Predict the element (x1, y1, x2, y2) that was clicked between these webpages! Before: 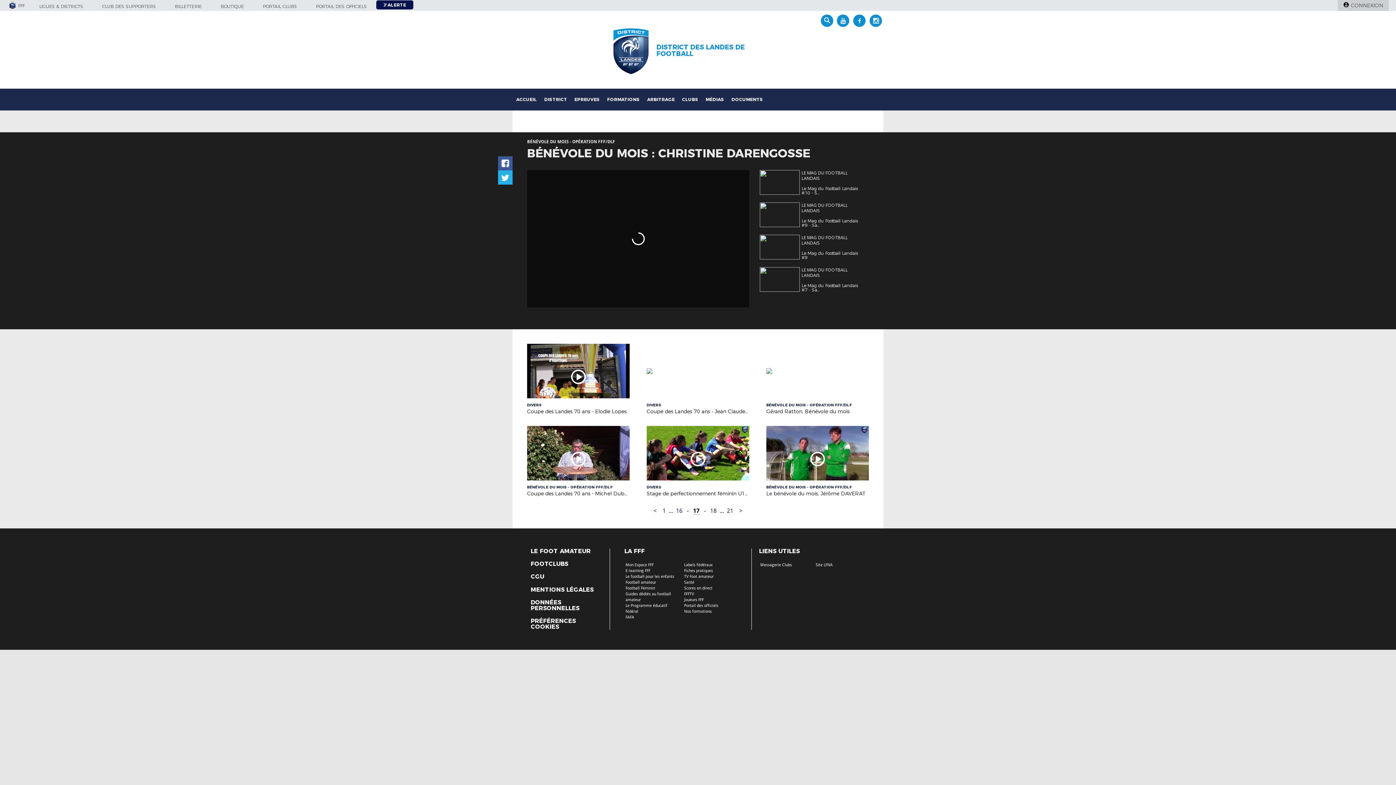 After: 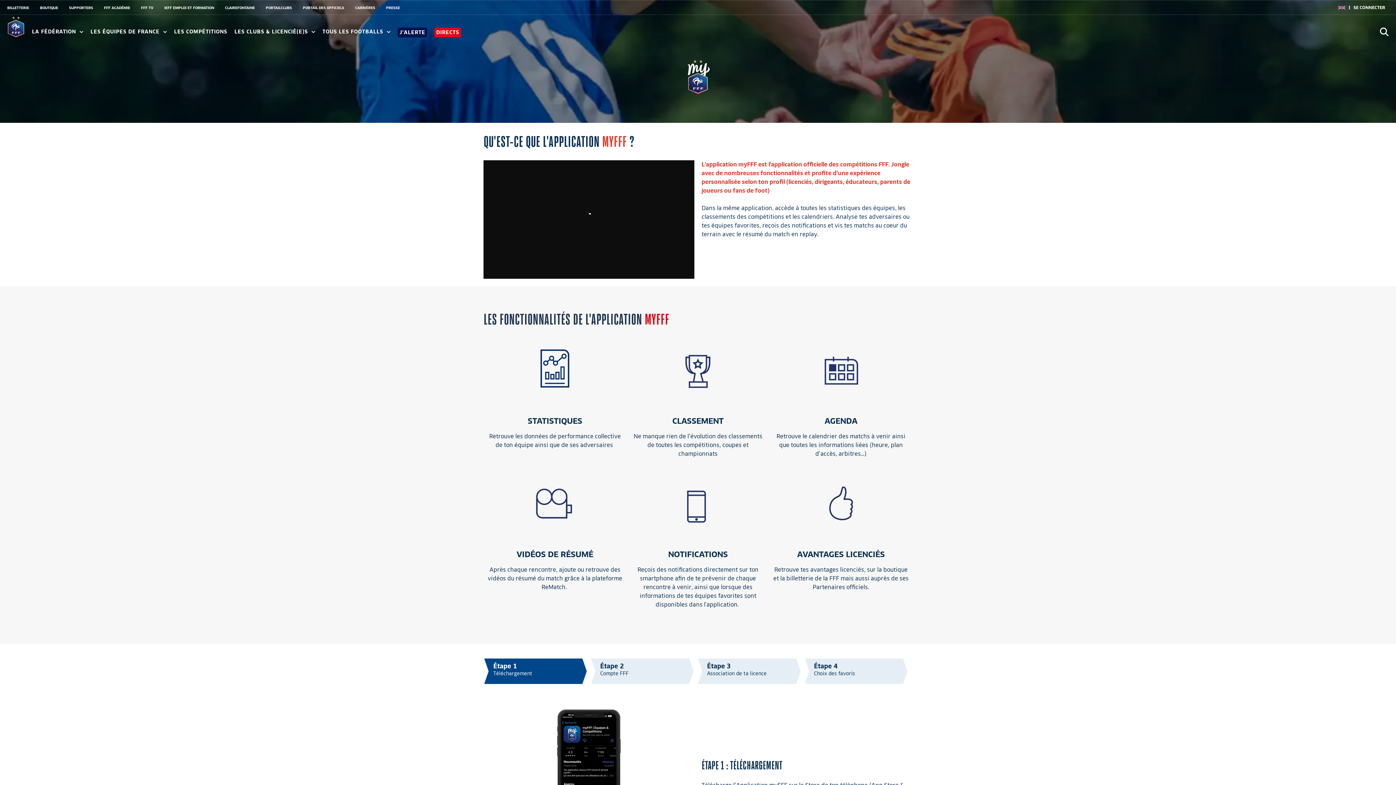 Action: bbox: (684, 597, 703, 602) label: Joueurs FFF